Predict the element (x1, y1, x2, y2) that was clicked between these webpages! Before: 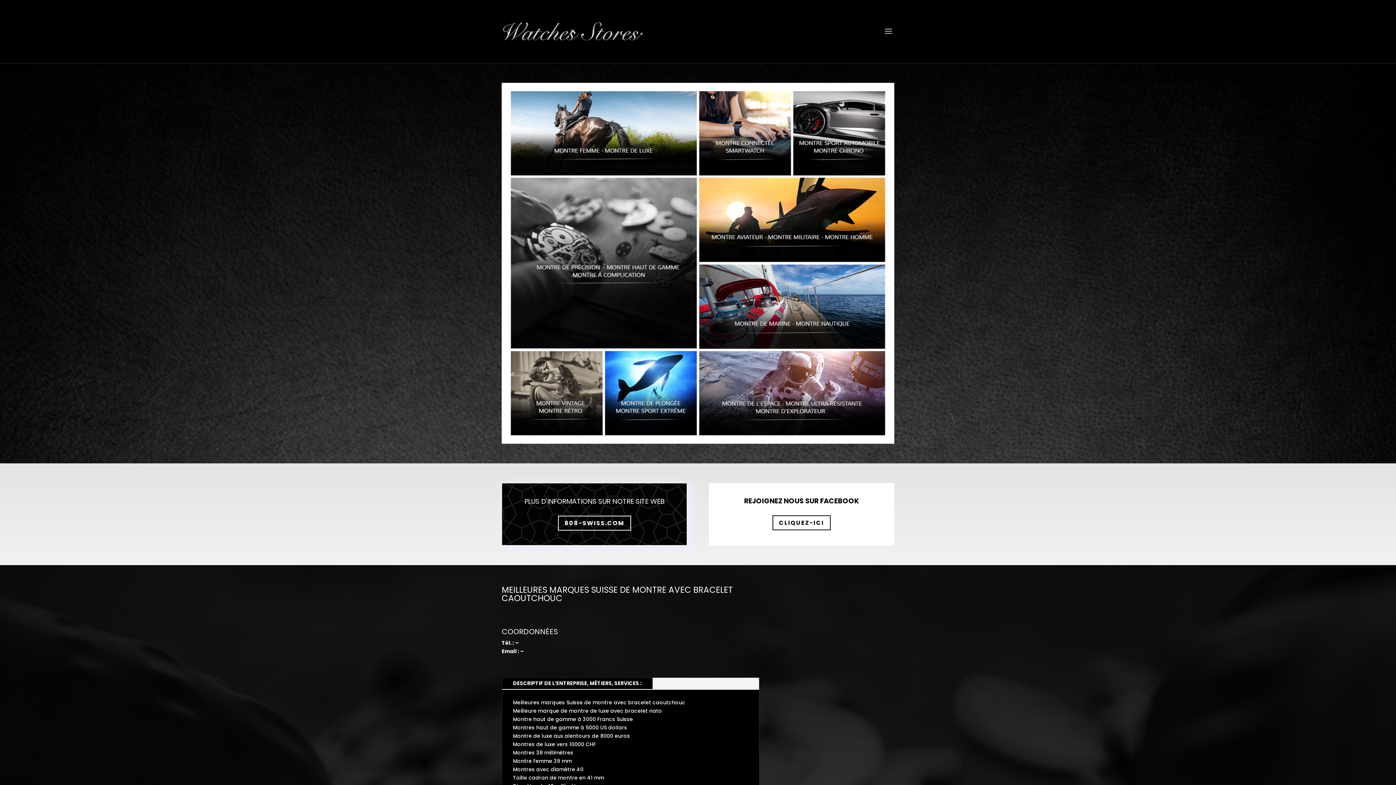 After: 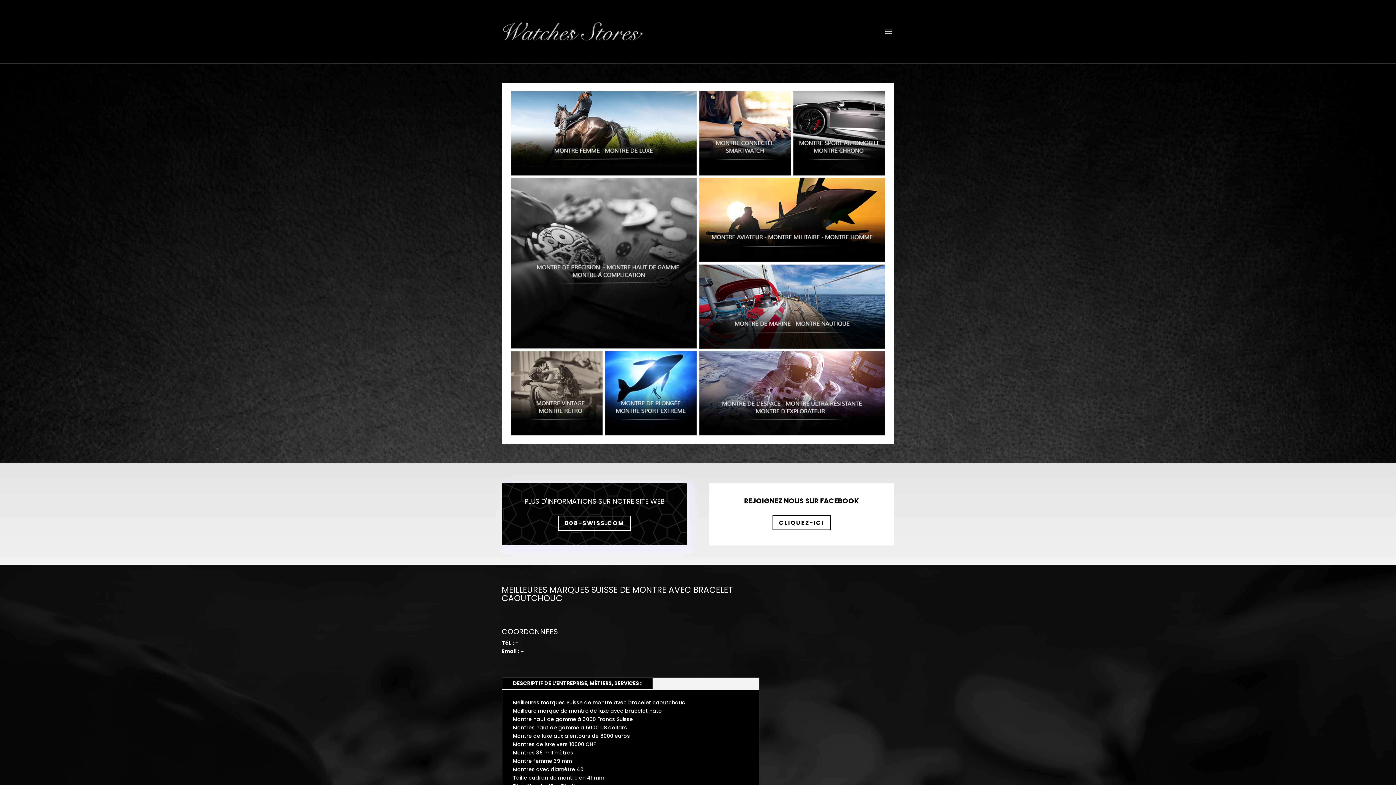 Action: bbox: (502, 678, 652, 689) label: DESCRIPTIF DE L’ENTREPRISE, MÉTIERS, SERVICES :